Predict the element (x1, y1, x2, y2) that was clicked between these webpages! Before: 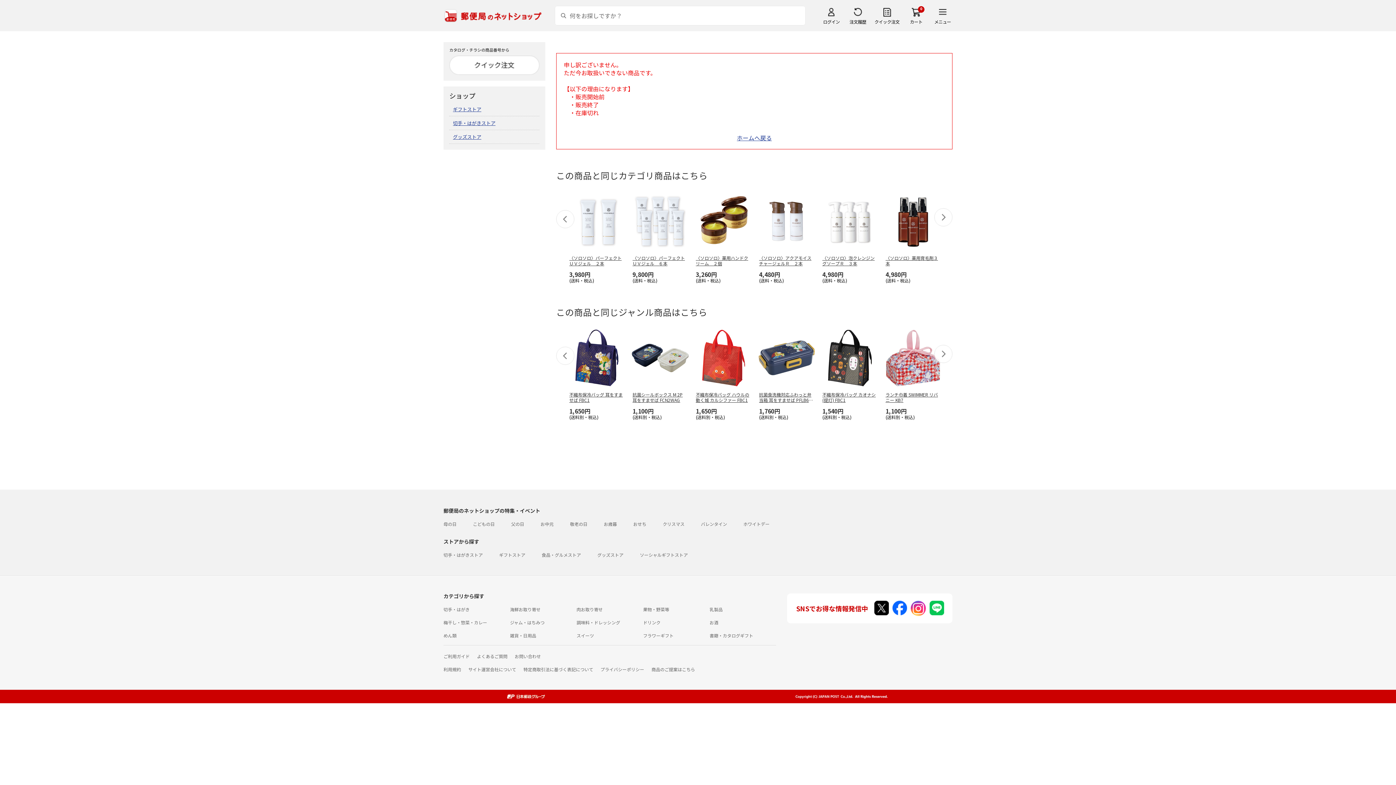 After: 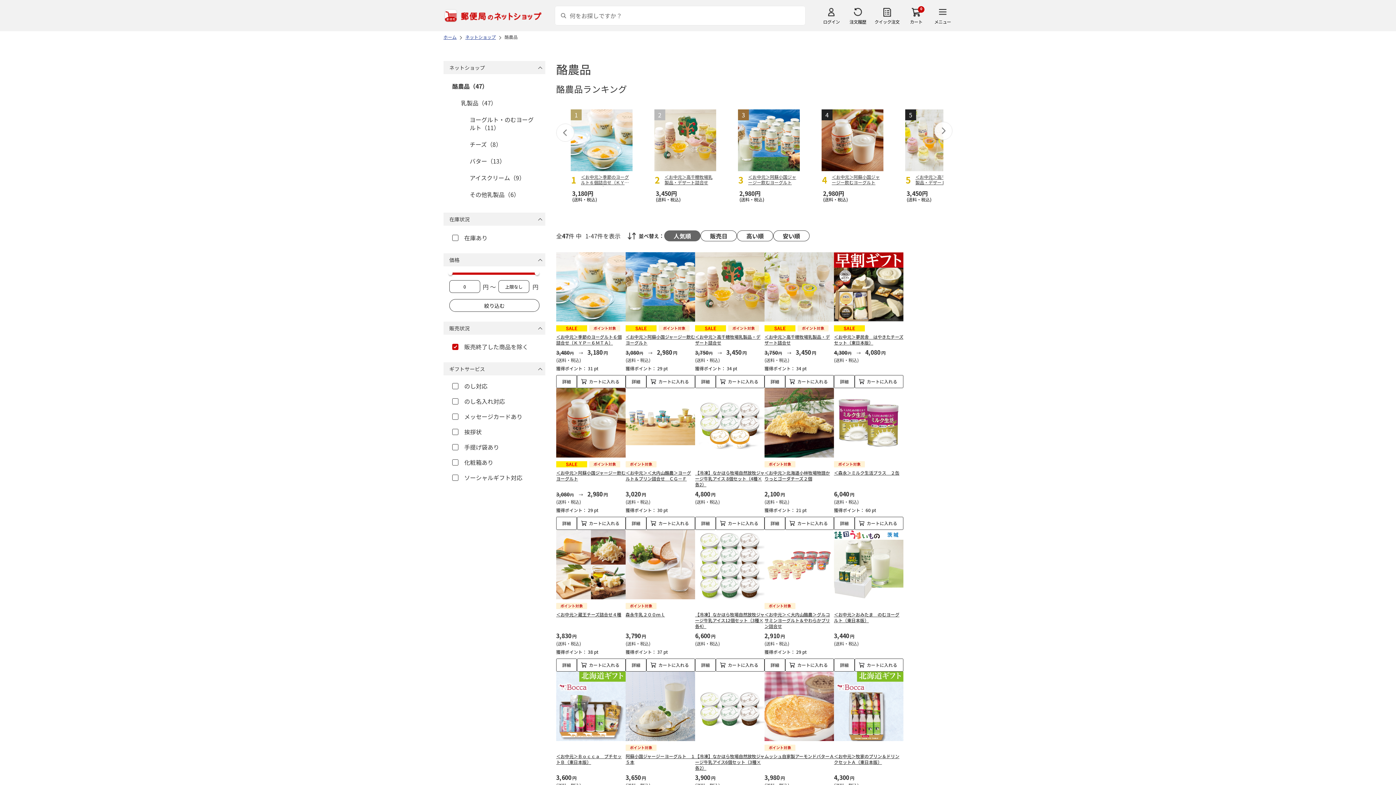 Action: label: 乳製品 bbox: (709, 606, 722, 612)